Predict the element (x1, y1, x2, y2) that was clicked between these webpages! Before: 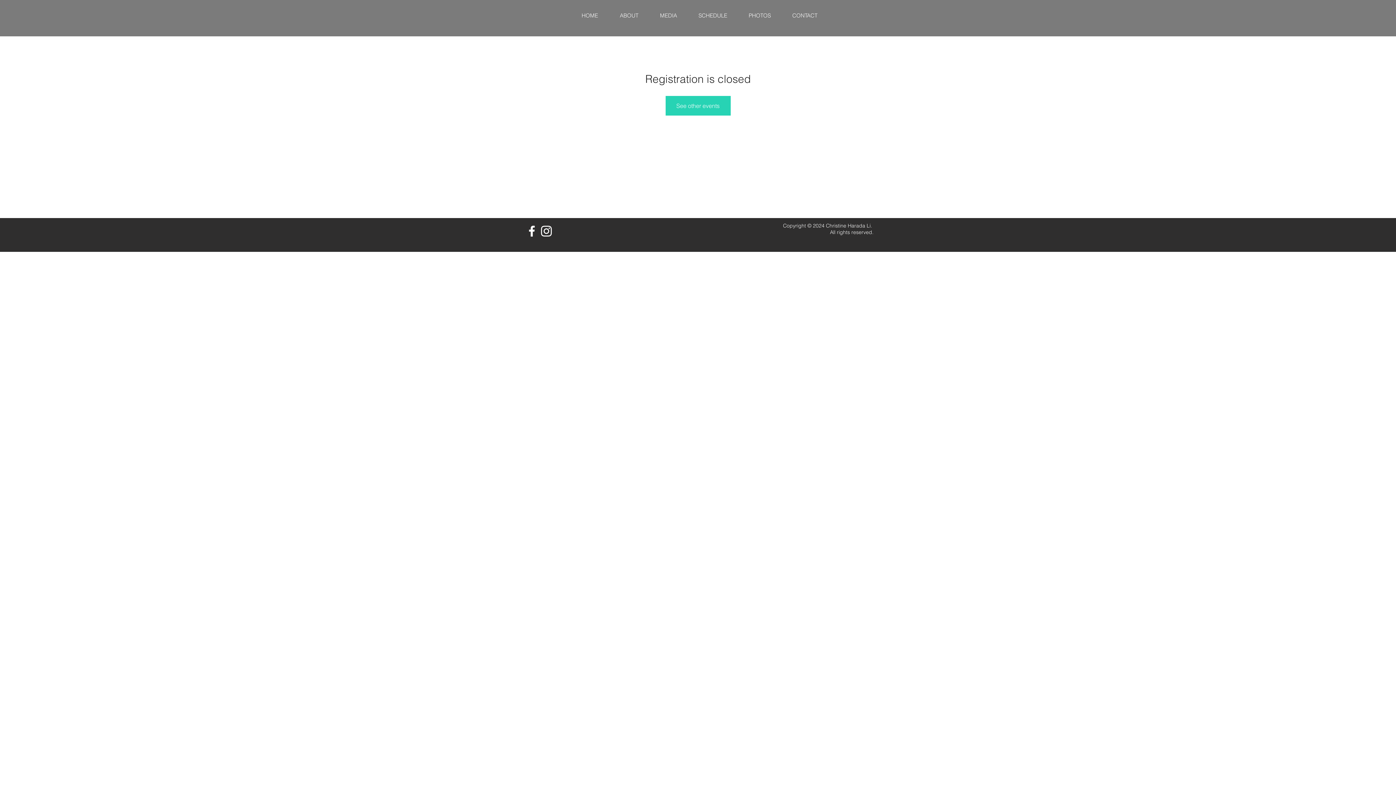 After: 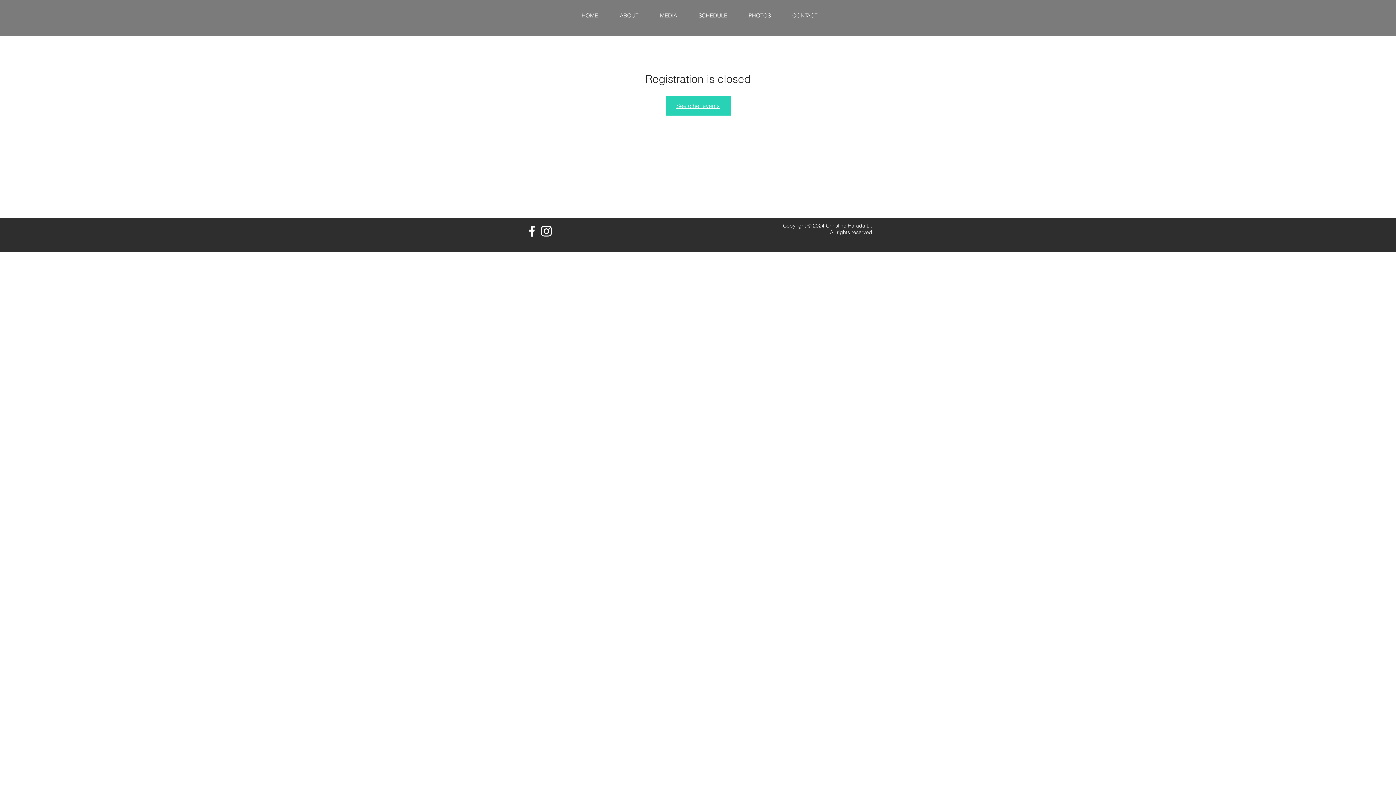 Action: bbox: (665, 96, 730, 115) label: See other events